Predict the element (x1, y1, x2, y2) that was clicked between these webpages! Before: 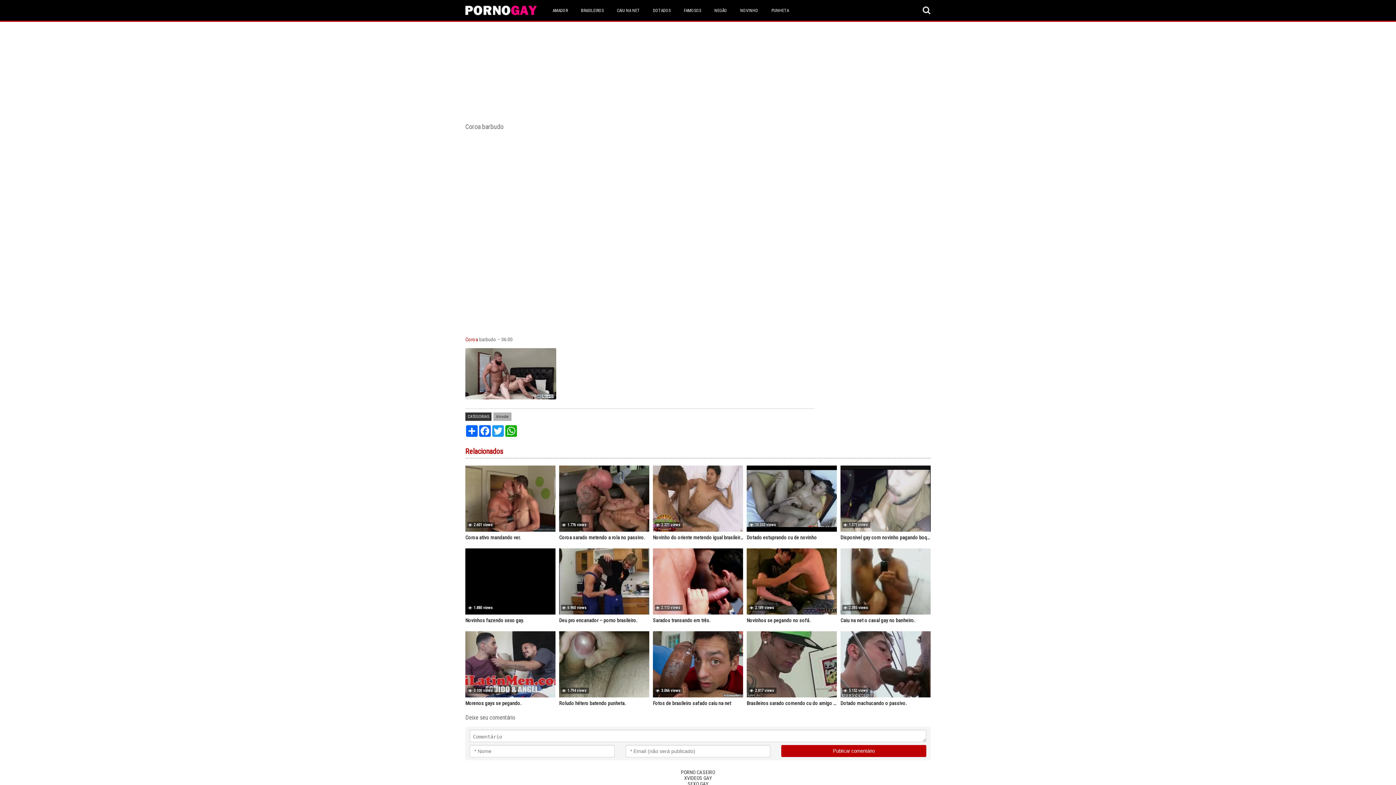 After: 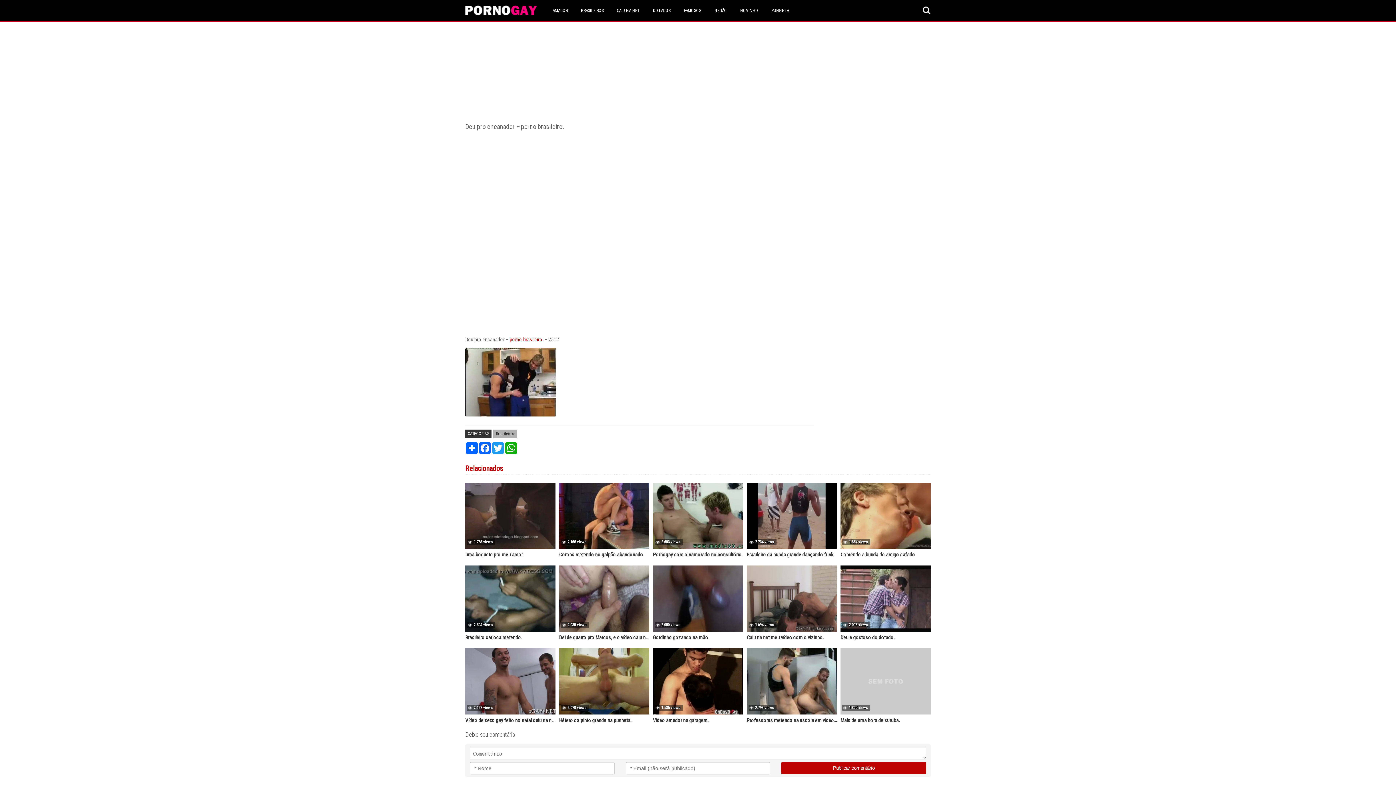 Action: label: Deu pro encanador – porno brasileiro. bbox: (559, 616, 649, 624)